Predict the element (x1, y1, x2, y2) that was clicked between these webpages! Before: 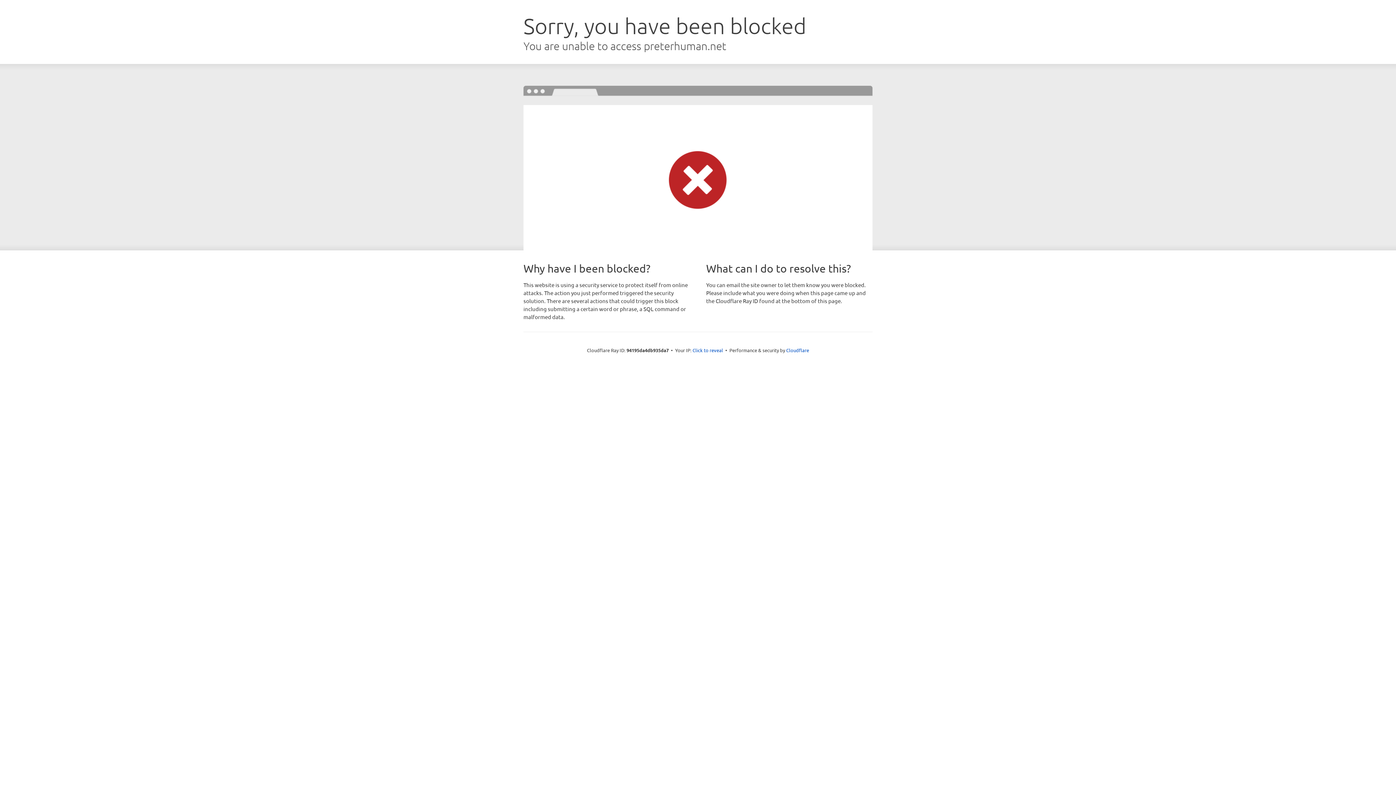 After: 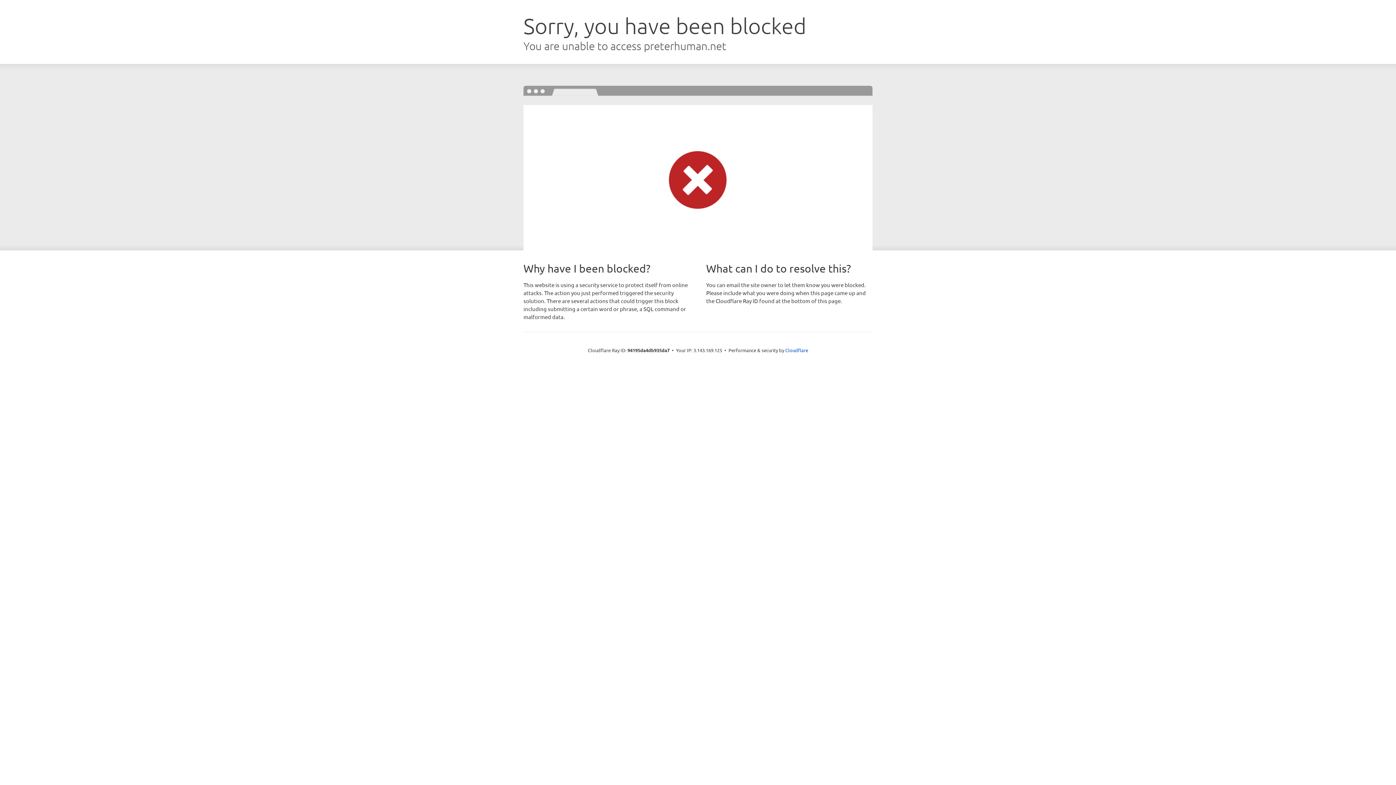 Action: label: Click to reveal bbox: (692, 346, 723, 353)